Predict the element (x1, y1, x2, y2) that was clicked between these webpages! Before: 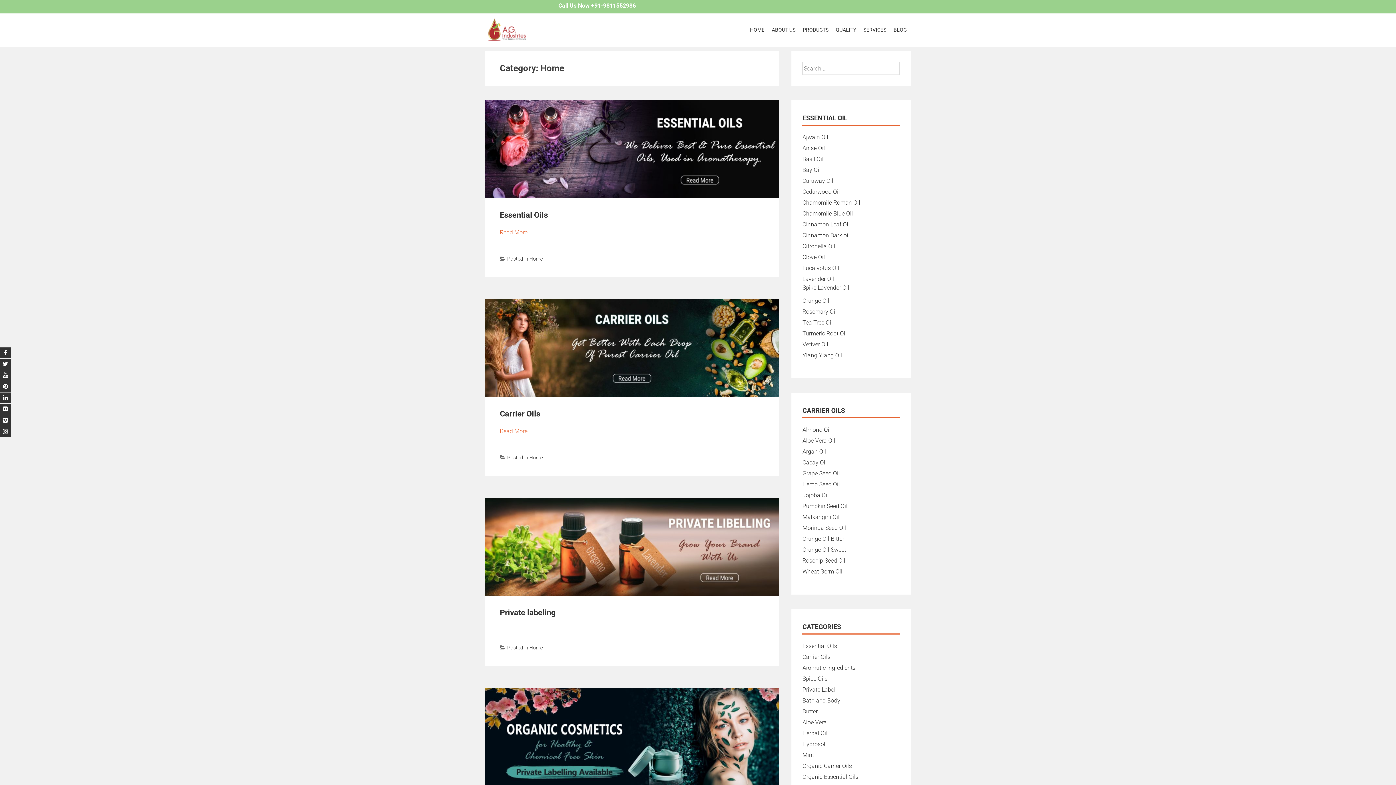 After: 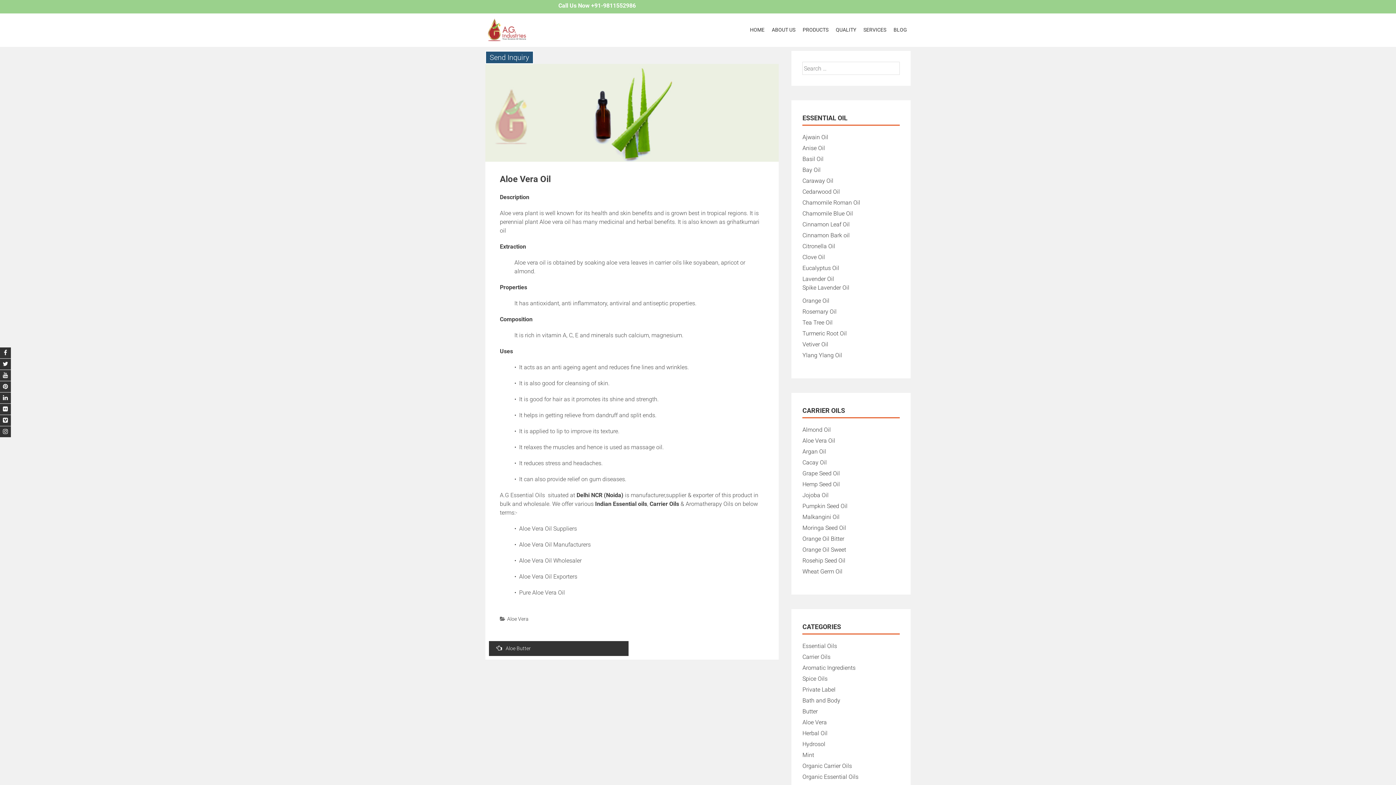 Action: label: Aloe Vera Oil bbox: (802, 437, 835, 444)